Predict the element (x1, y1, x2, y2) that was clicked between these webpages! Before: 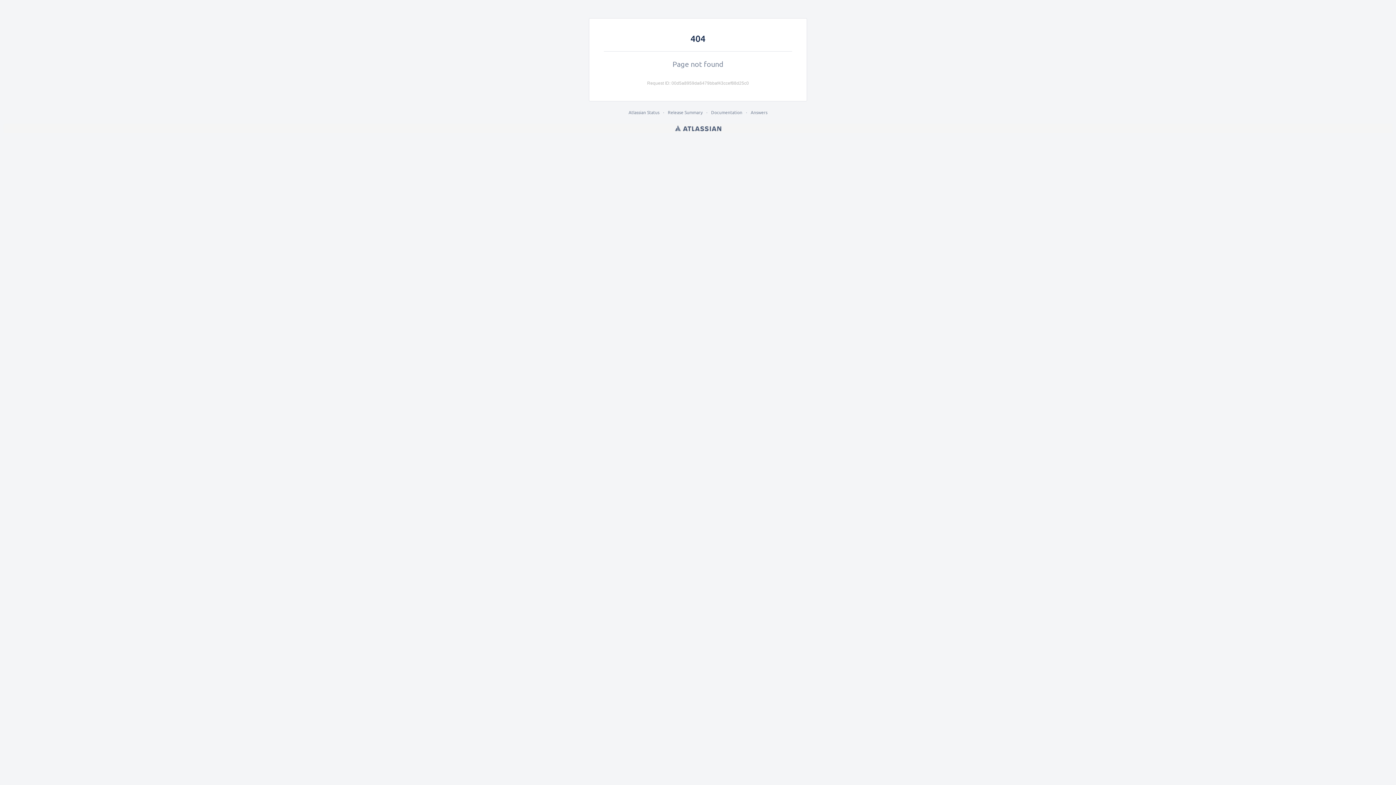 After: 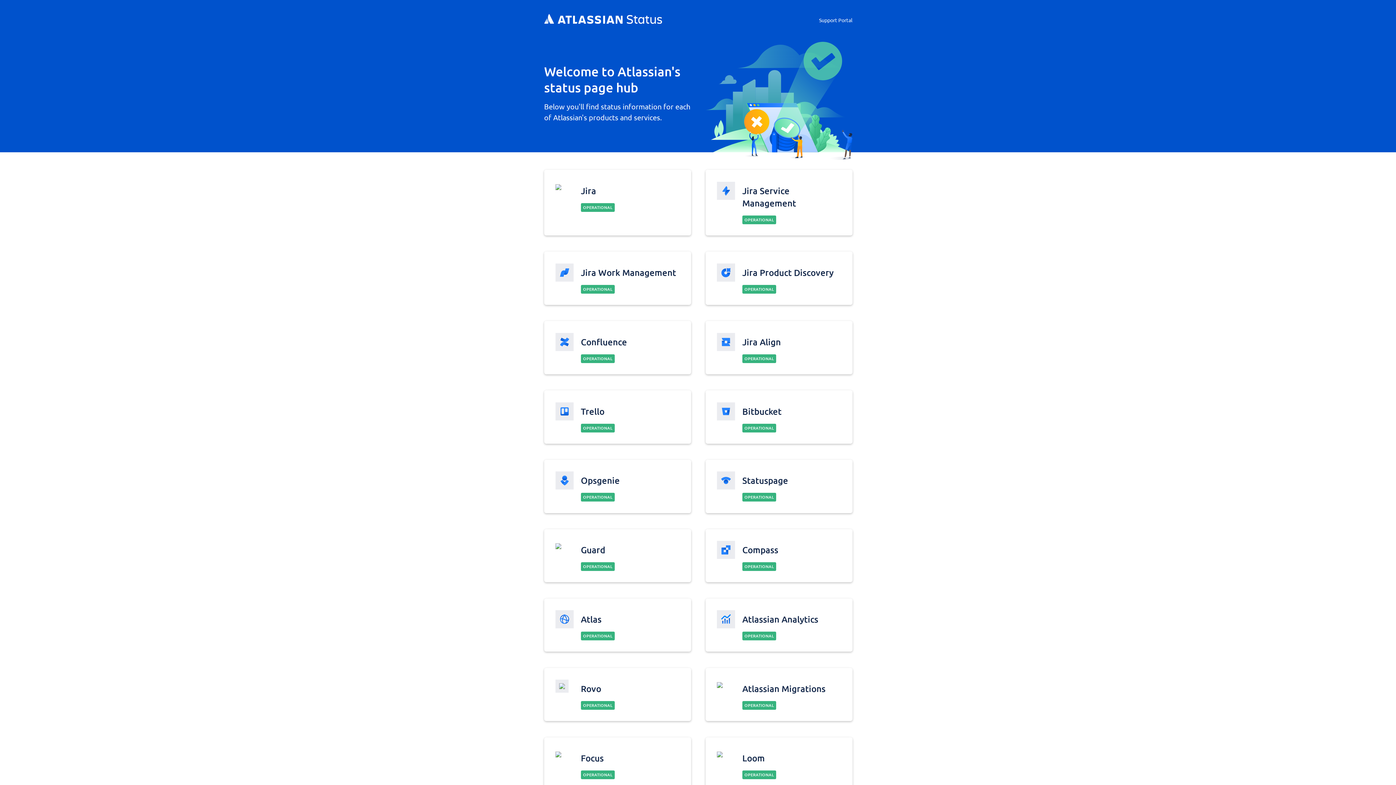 Action: bbox: (628, 109, 659, 115) label: Atlassian Status